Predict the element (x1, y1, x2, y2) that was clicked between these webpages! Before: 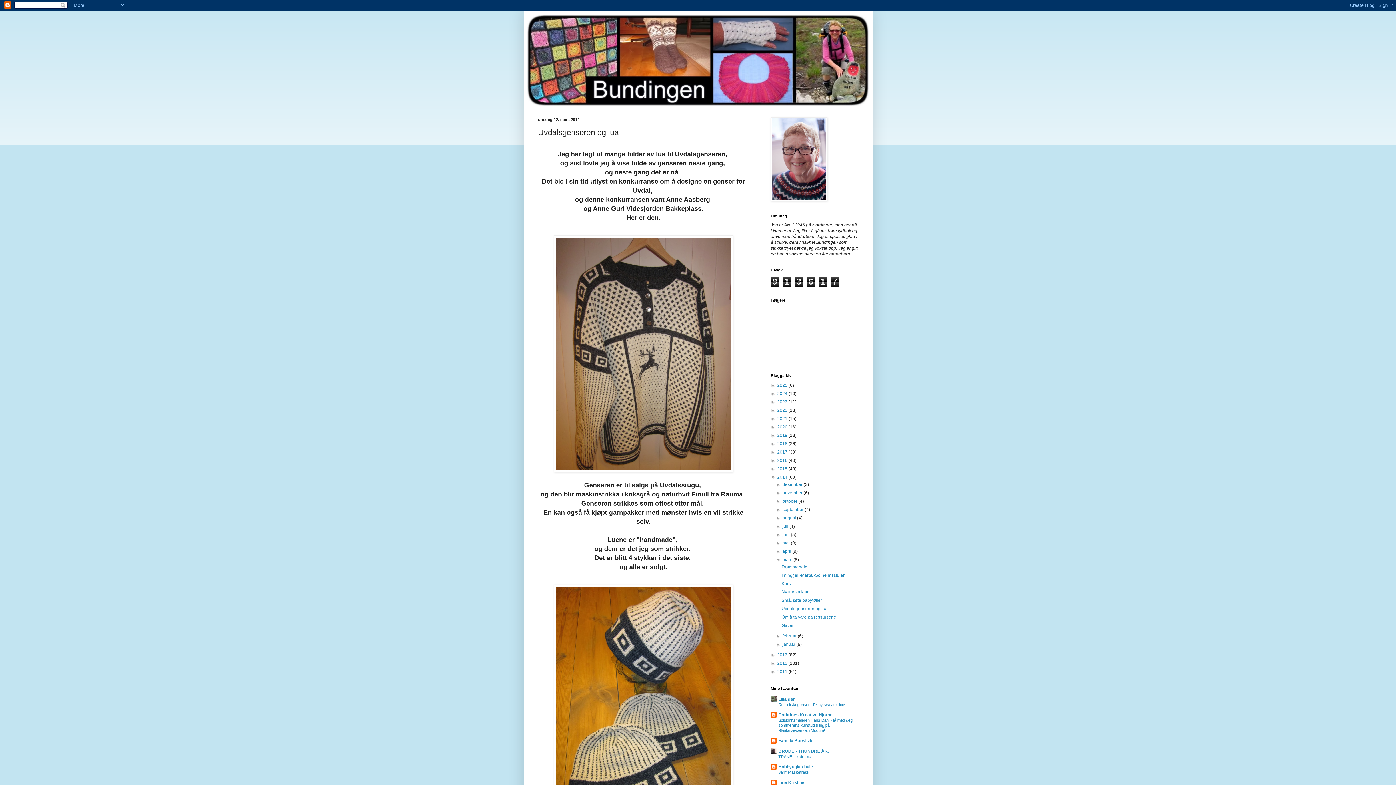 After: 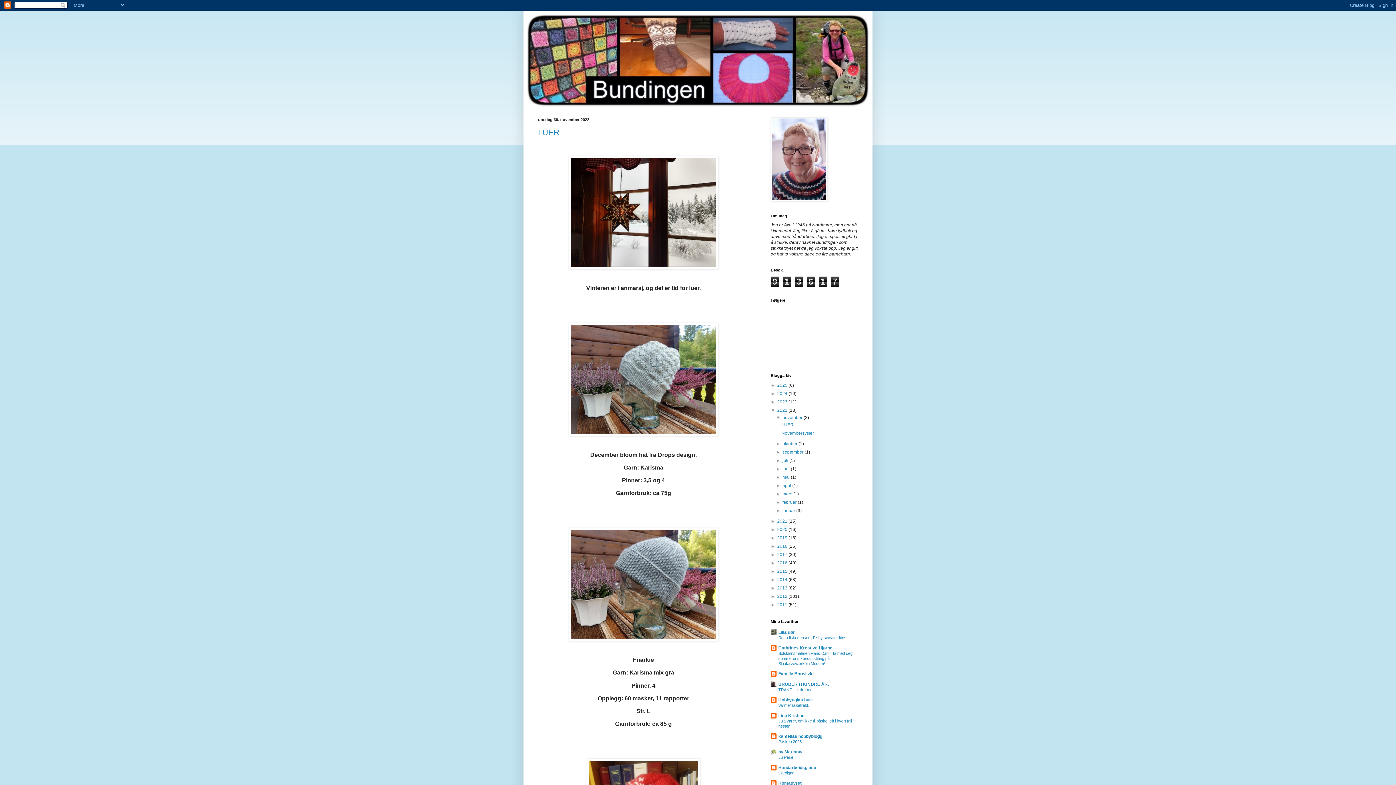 Action: bbox: (777, 408, 788, 413) label: 2022 